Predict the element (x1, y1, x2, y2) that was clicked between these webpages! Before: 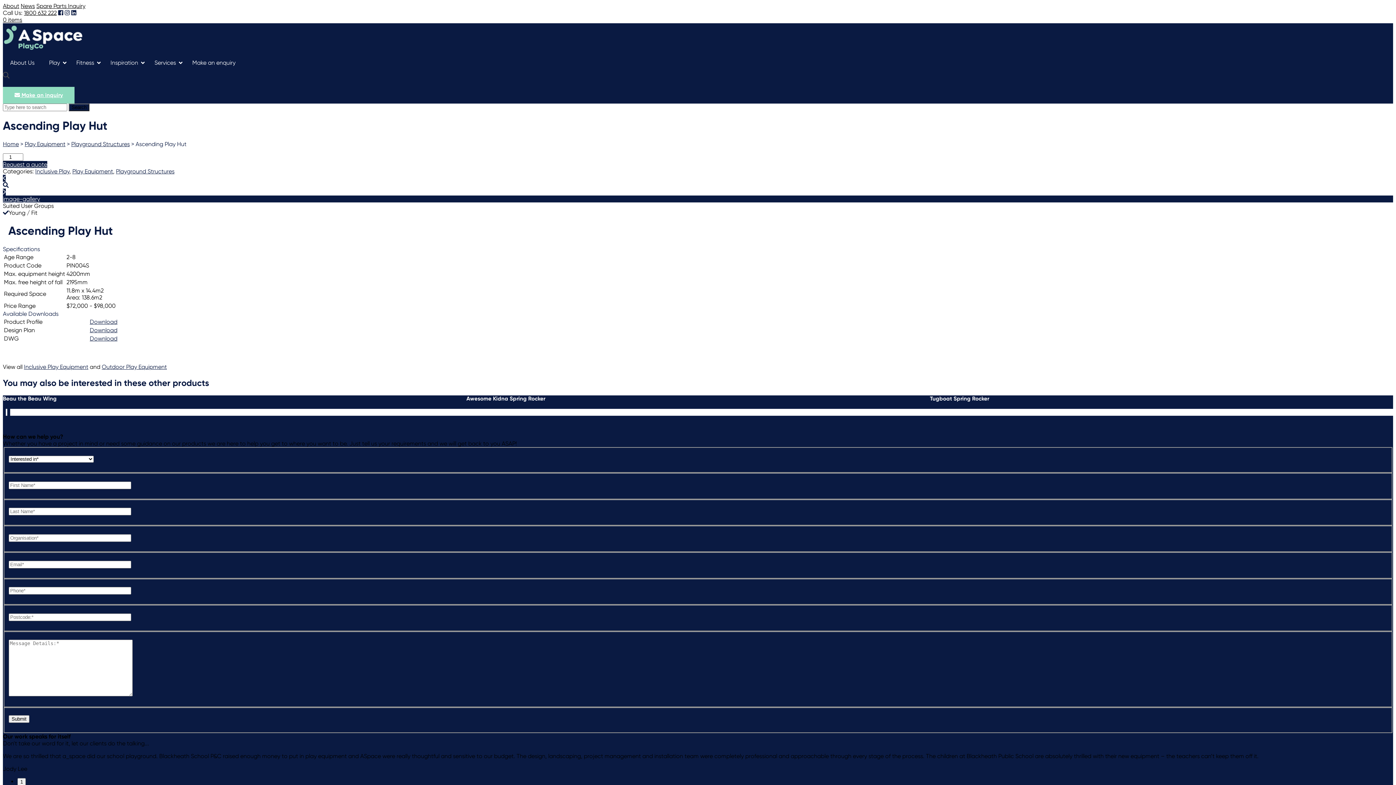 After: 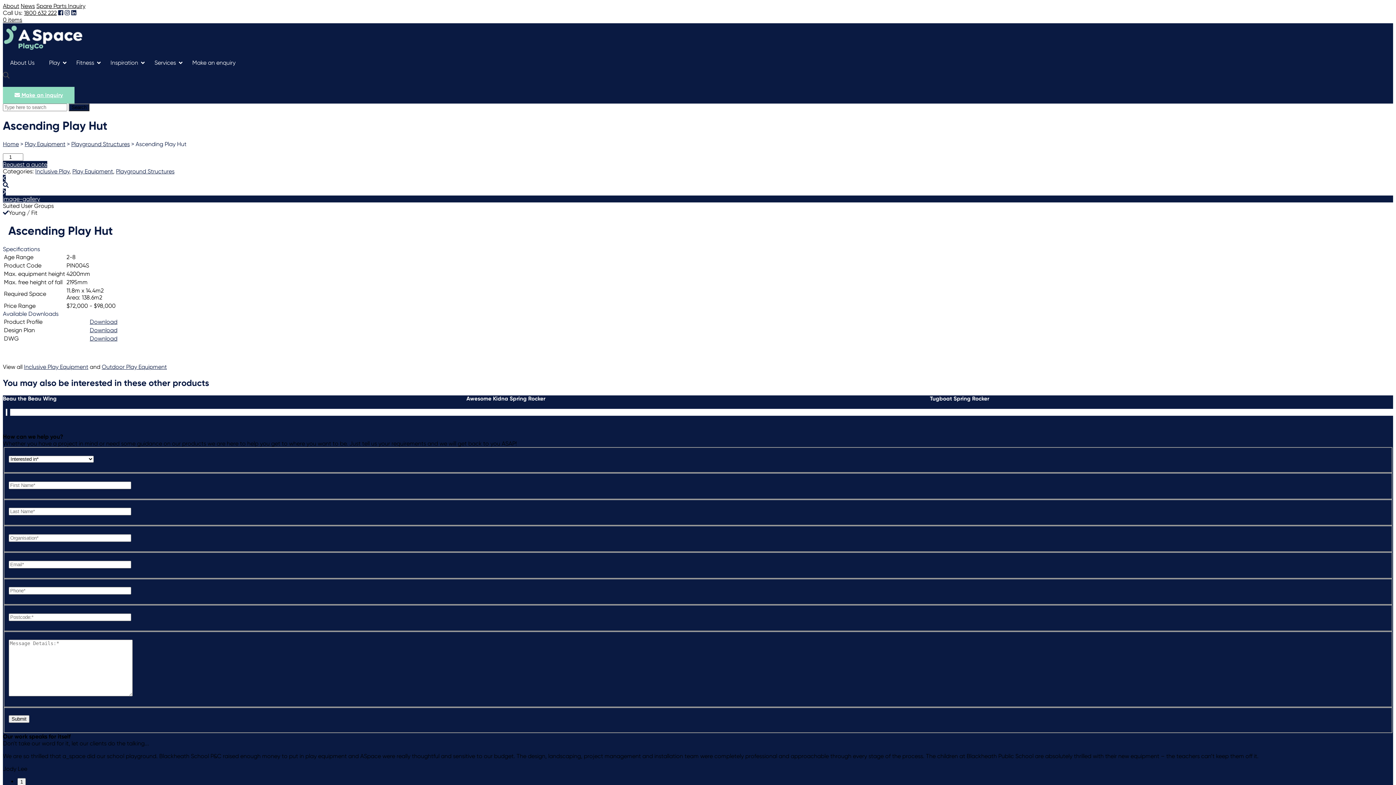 Action: bbox: (89, 318, 117, 325) label: Download